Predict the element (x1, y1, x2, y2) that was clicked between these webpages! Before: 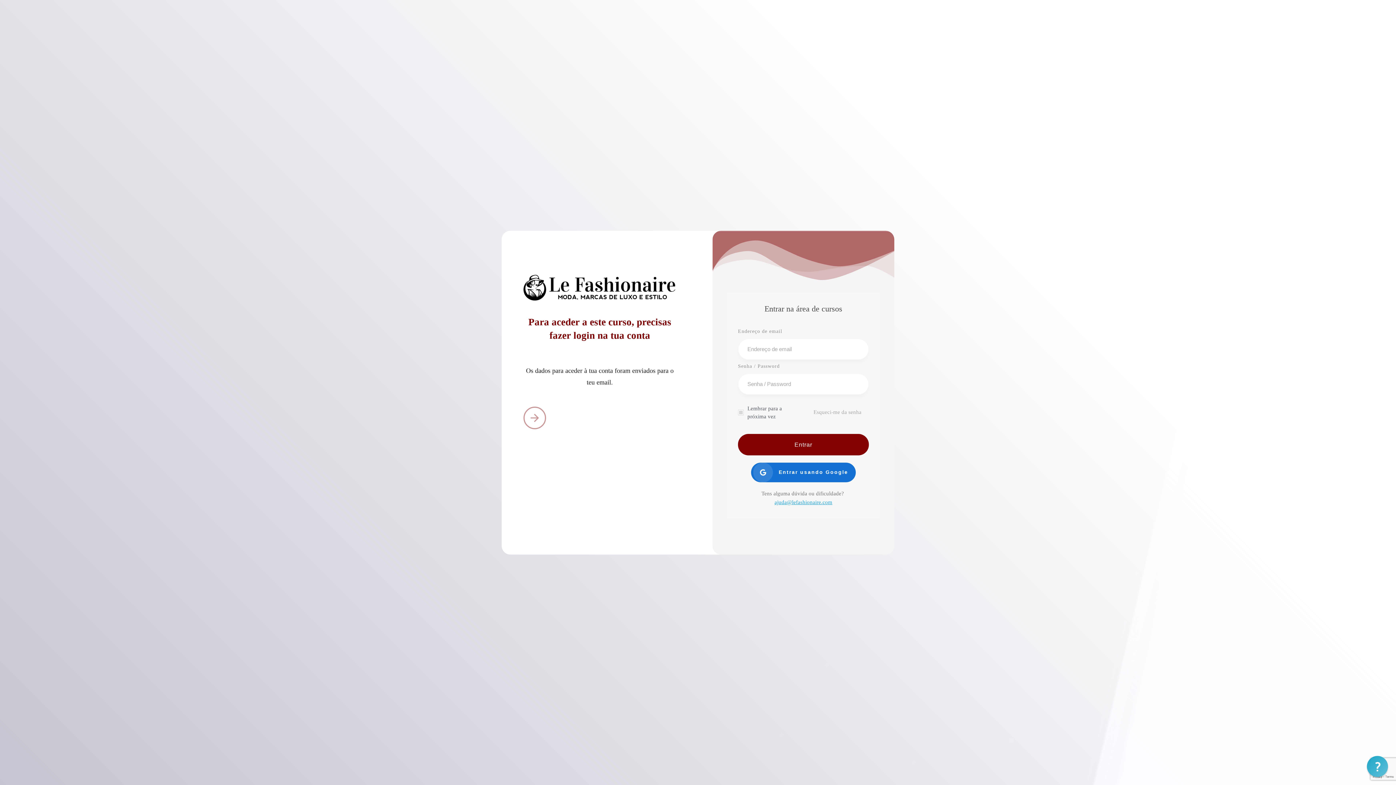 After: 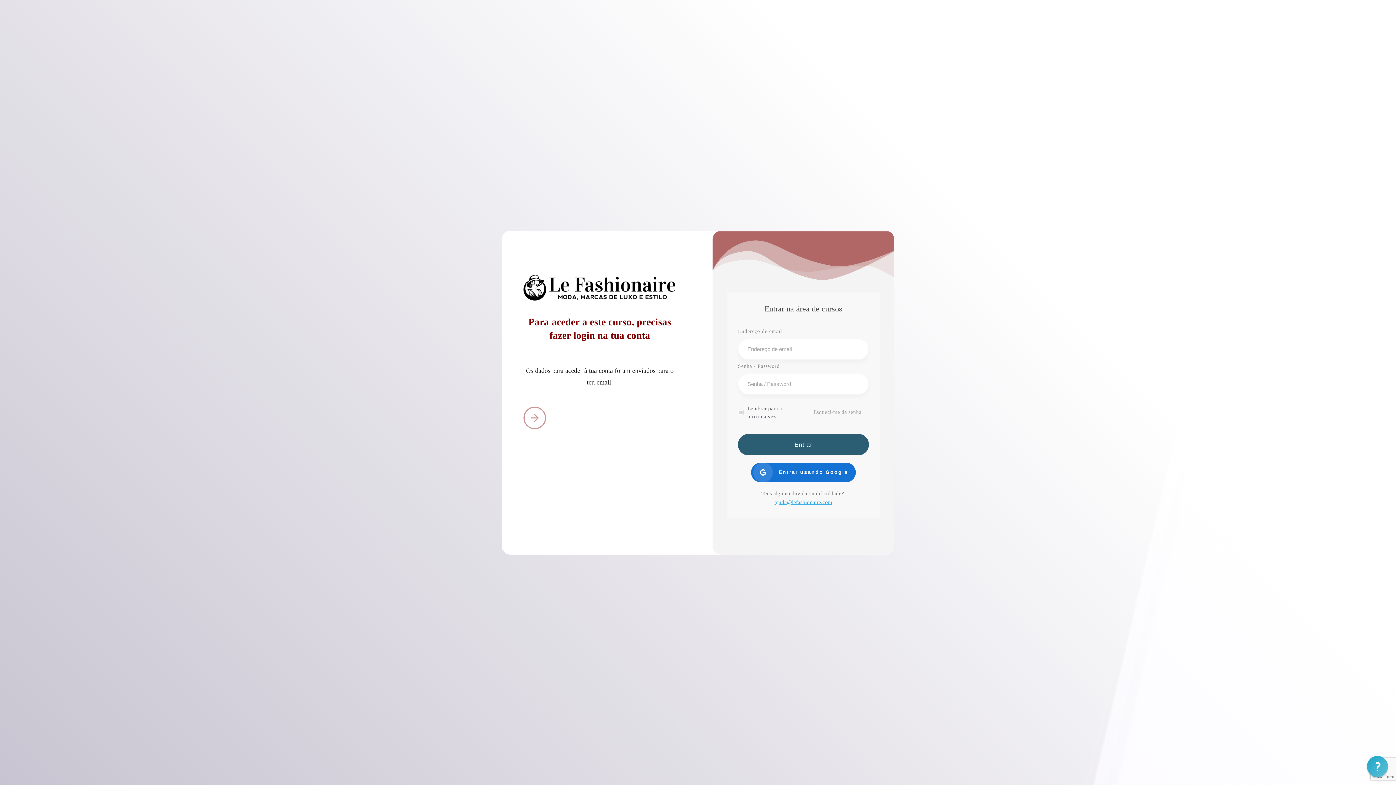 Action: bbox: (738, 434, 869, 455) label: Entrar